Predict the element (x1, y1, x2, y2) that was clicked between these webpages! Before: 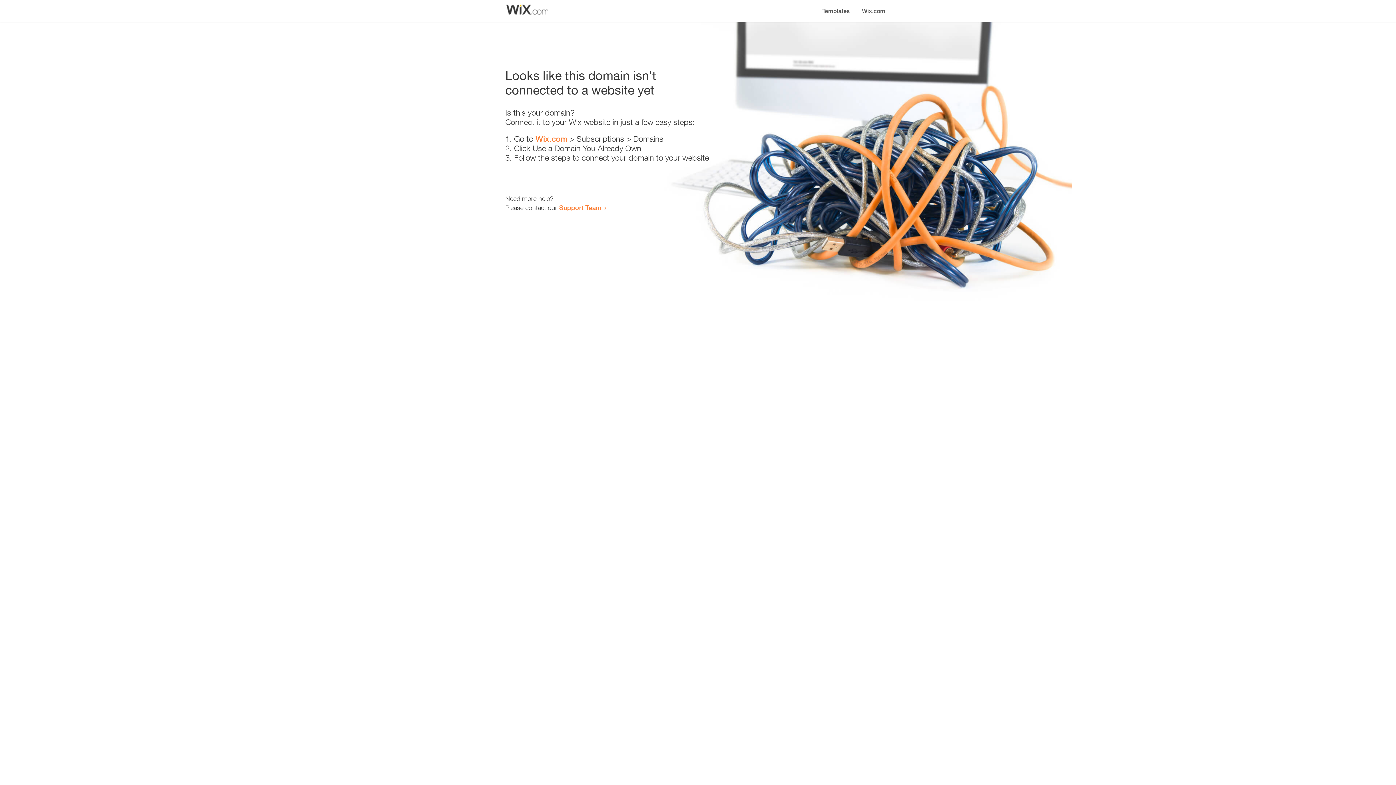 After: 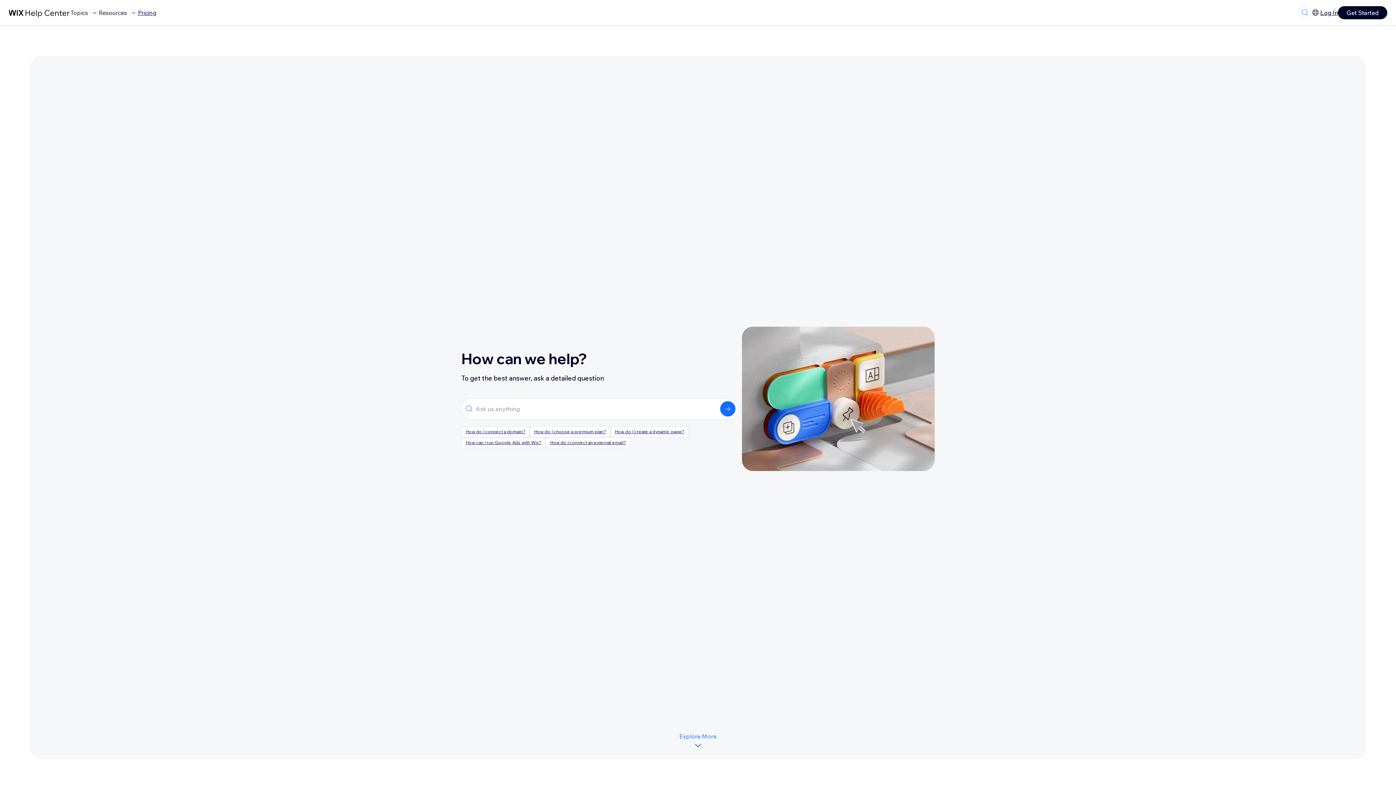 Action: bbox: (559, 203, 601, 211) label: Support Team